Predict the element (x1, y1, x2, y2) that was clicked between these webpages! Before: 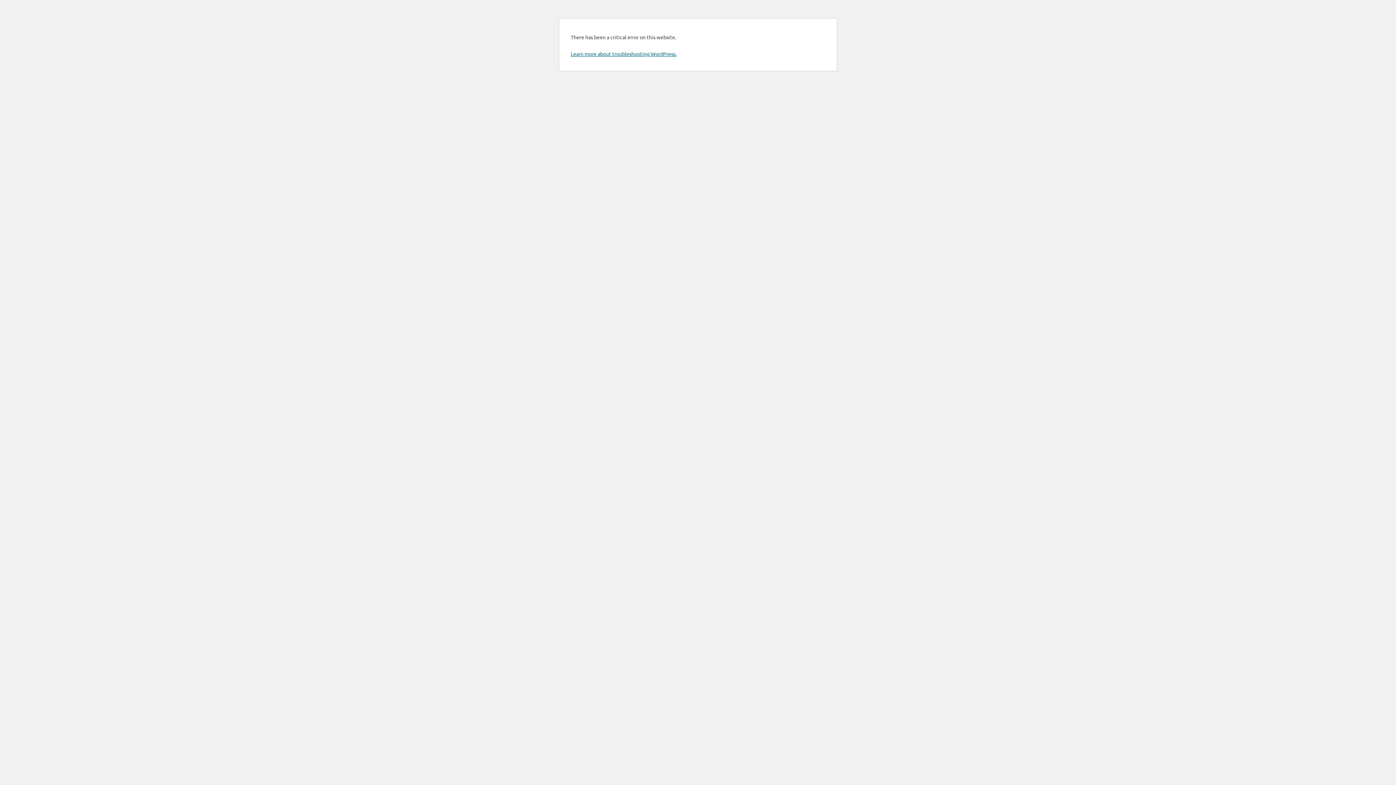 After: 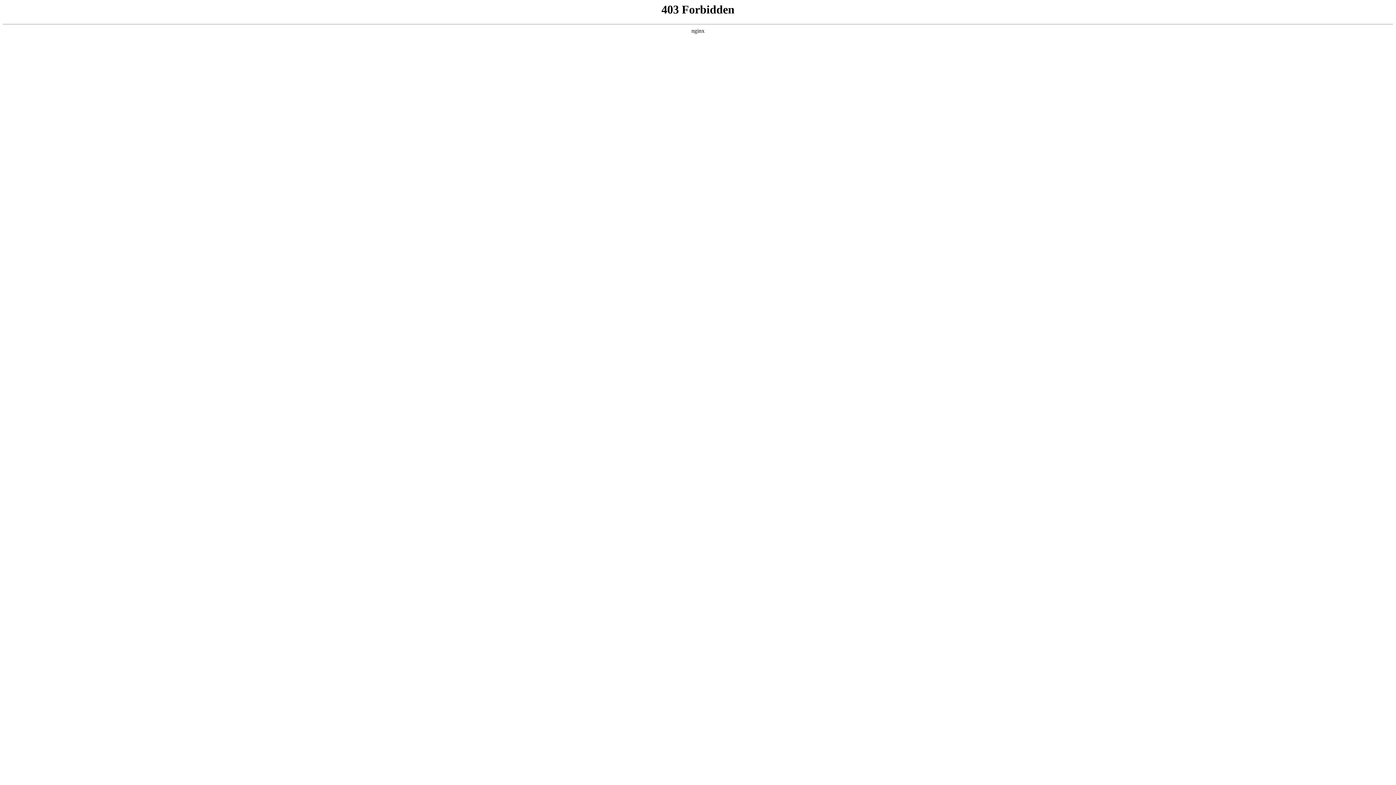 Action: label: Learn more about troubleshooting WordPress. bbox: (570, 50, 676, 57)